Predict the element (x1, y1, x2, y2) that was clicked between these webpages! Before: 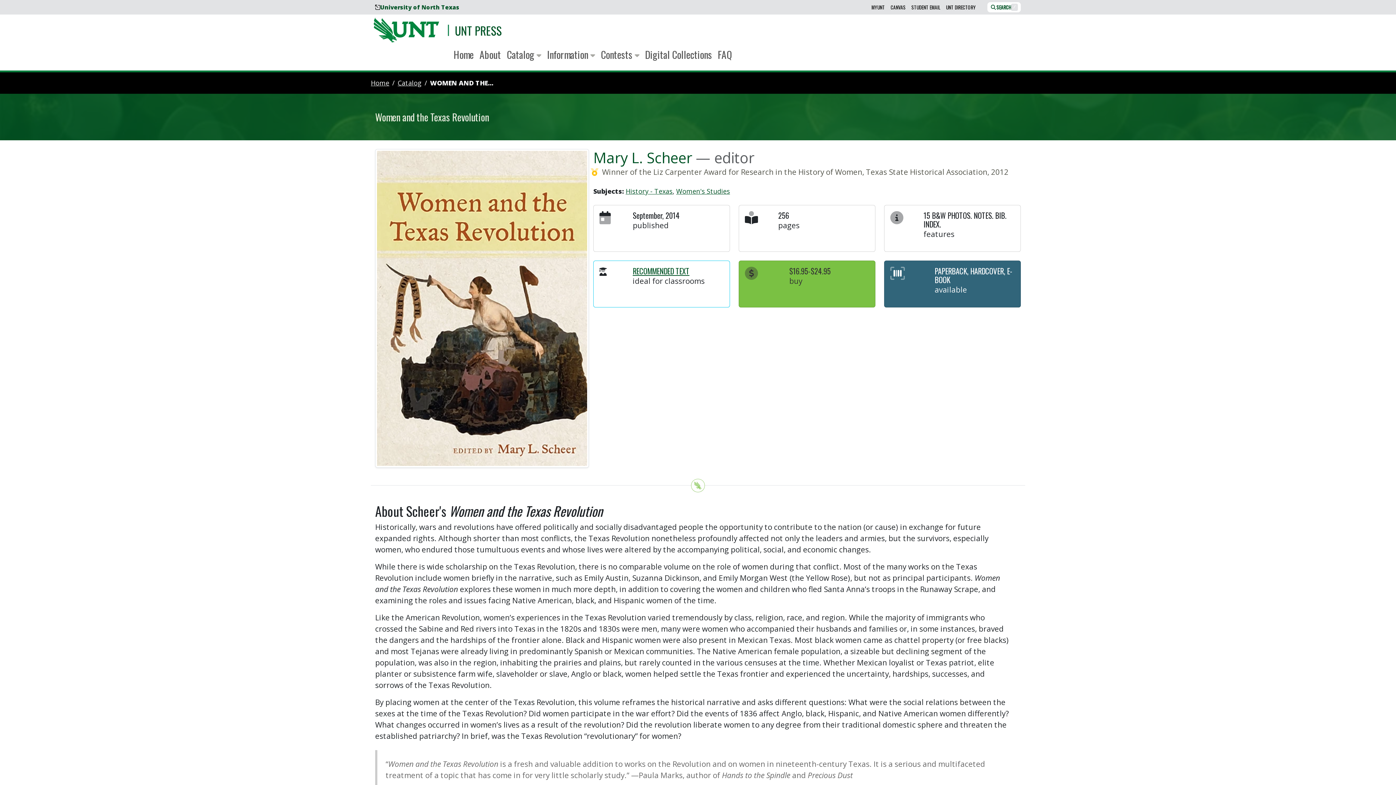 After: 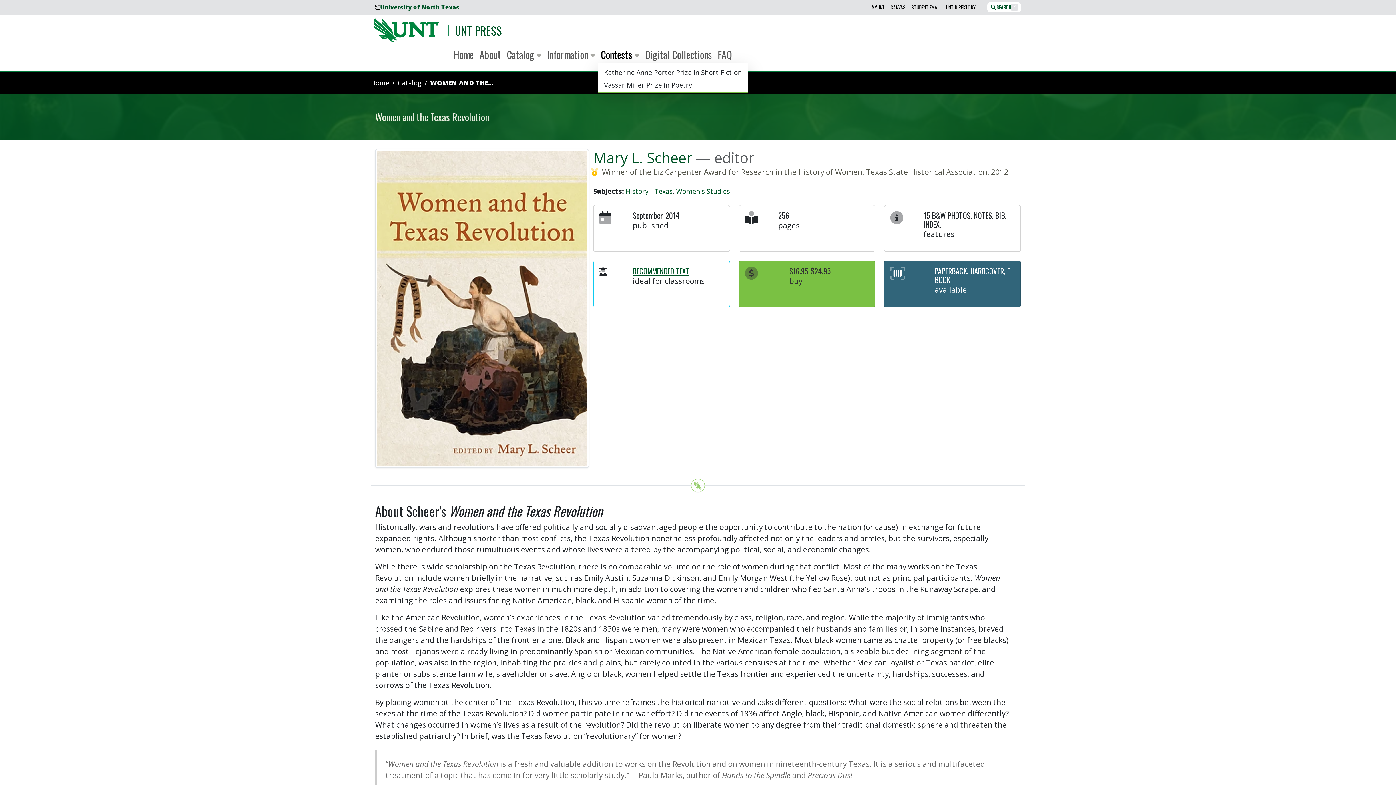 Action: bbox: (599, 45, 640, 63) label: Contests 